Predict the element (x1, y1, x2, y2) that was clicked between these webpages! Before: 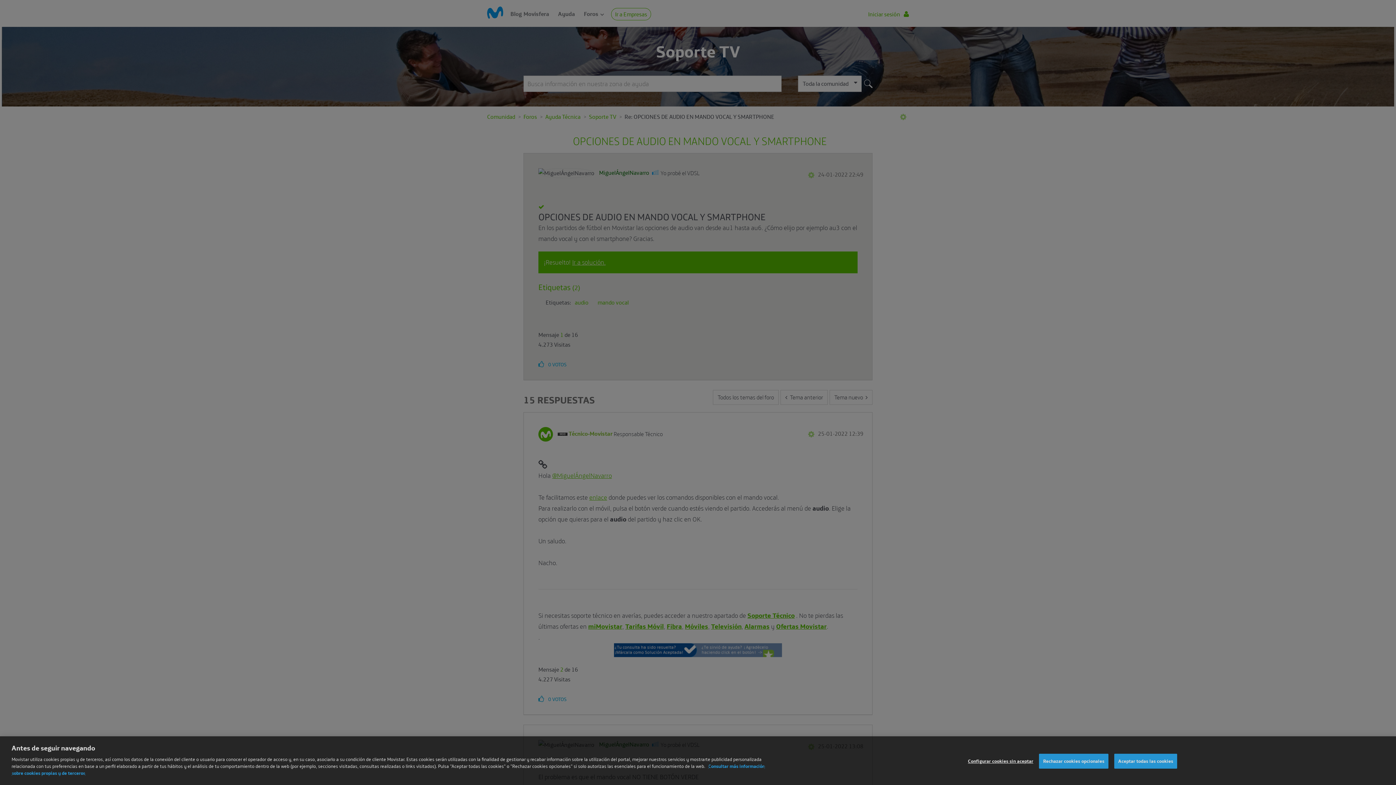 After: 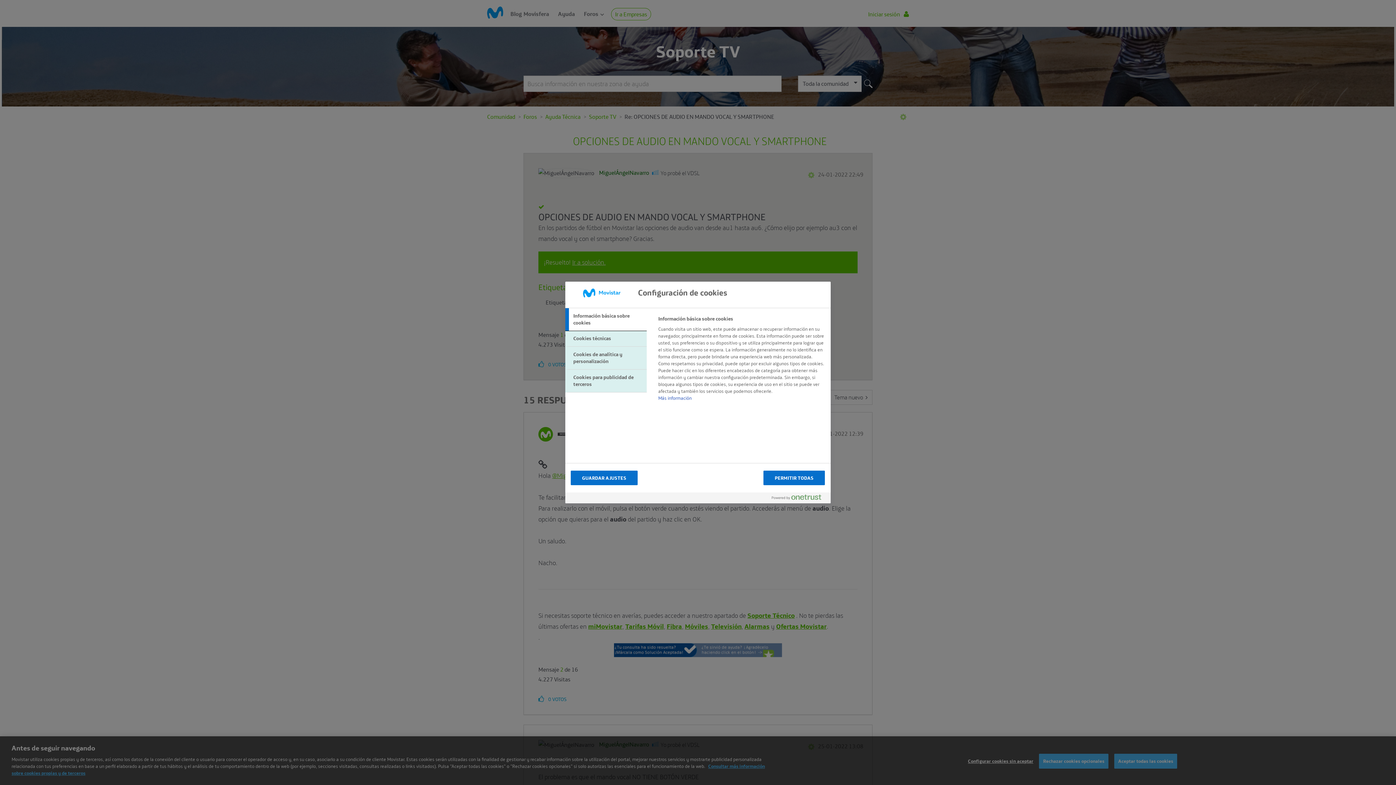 Action: bbox: (968, 761, 1033, 775) label: Configurar cookies sin aceptar